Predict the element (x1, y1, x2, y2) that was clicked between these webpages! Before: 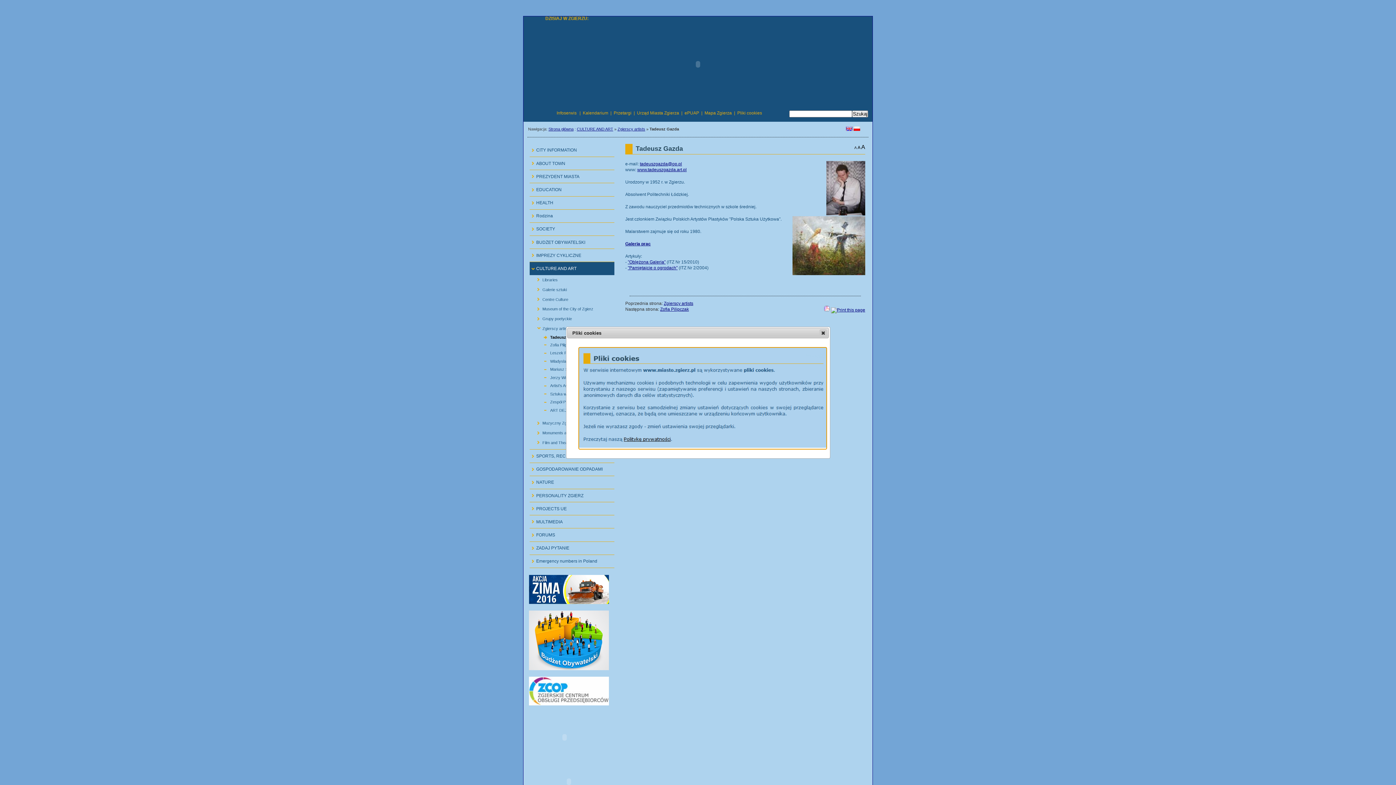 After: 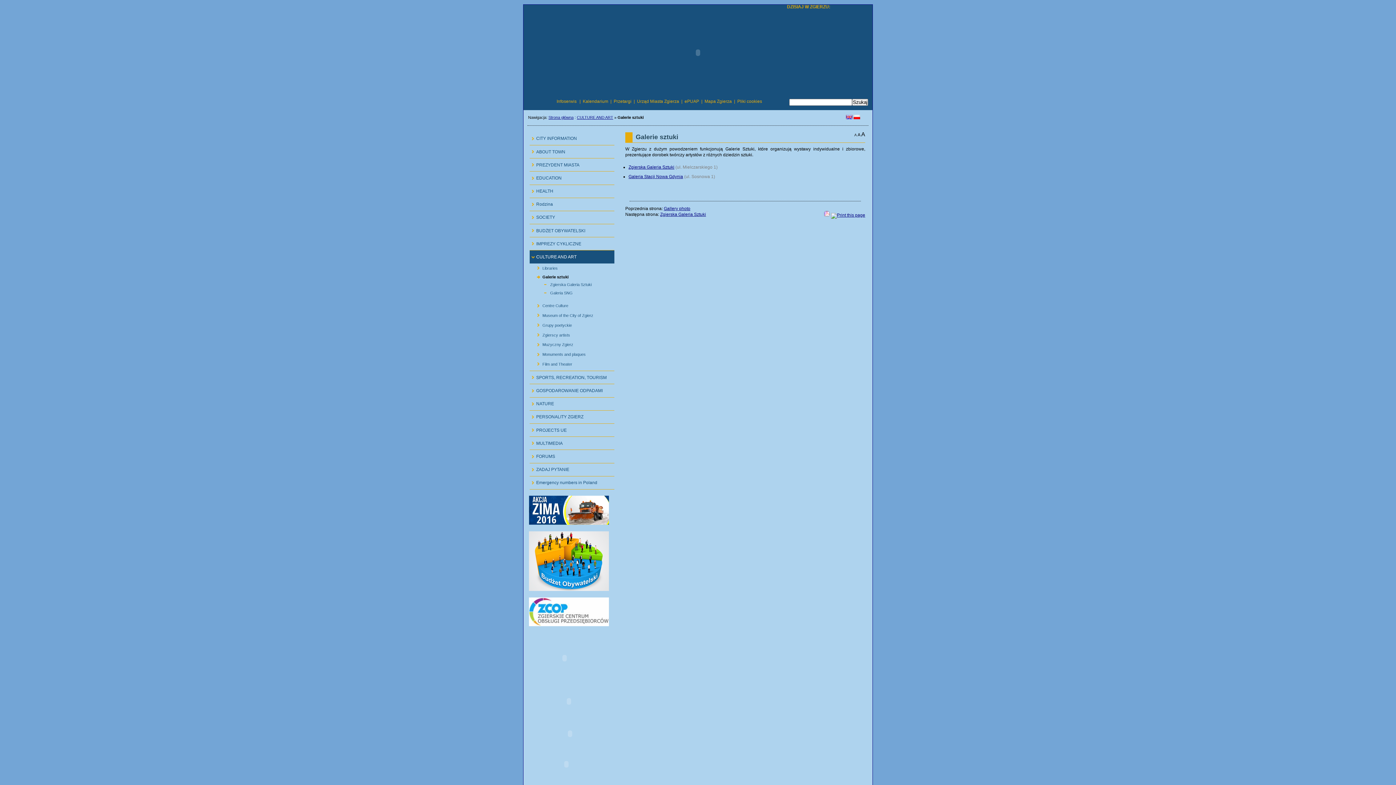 Action: bbox: (531, 284, 614, 294) label: 12.2:
Galerie sztuki